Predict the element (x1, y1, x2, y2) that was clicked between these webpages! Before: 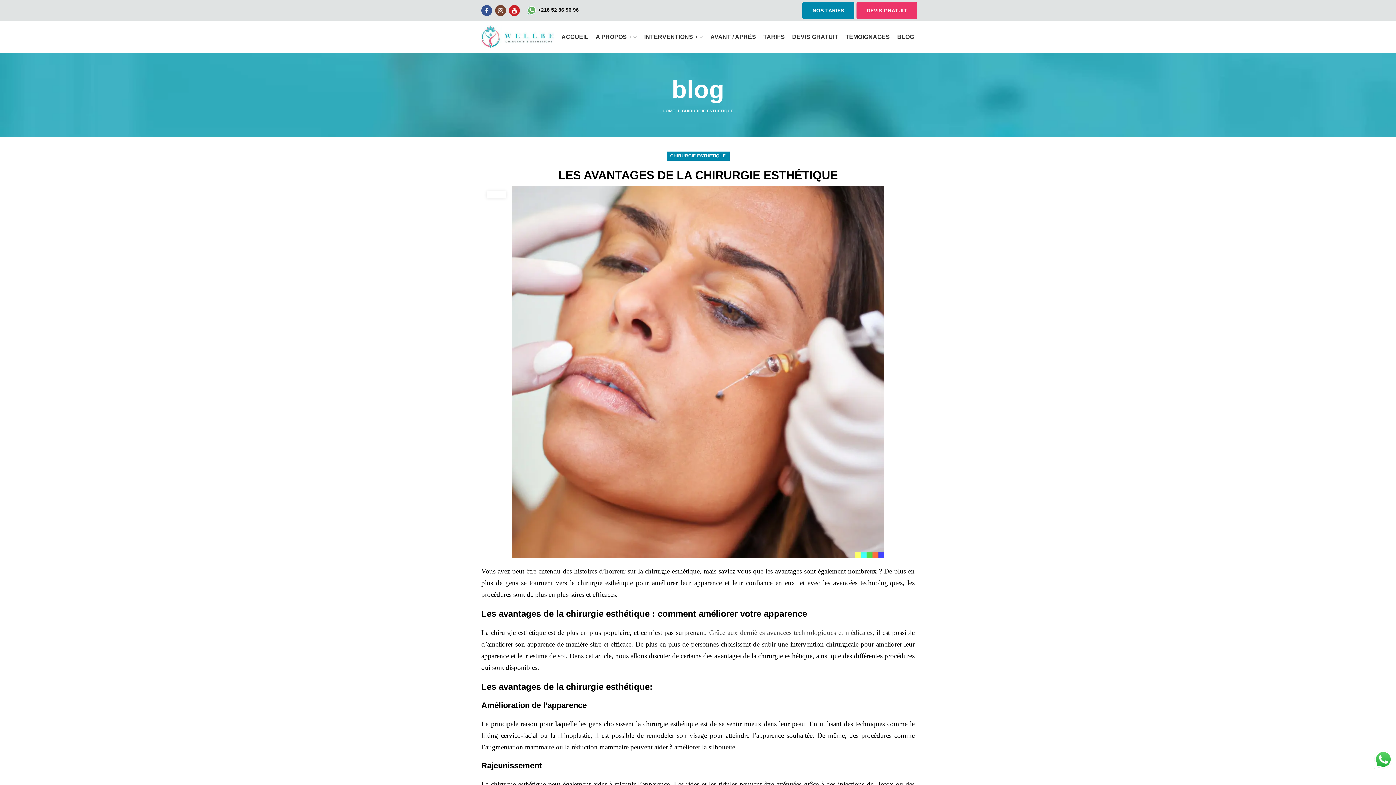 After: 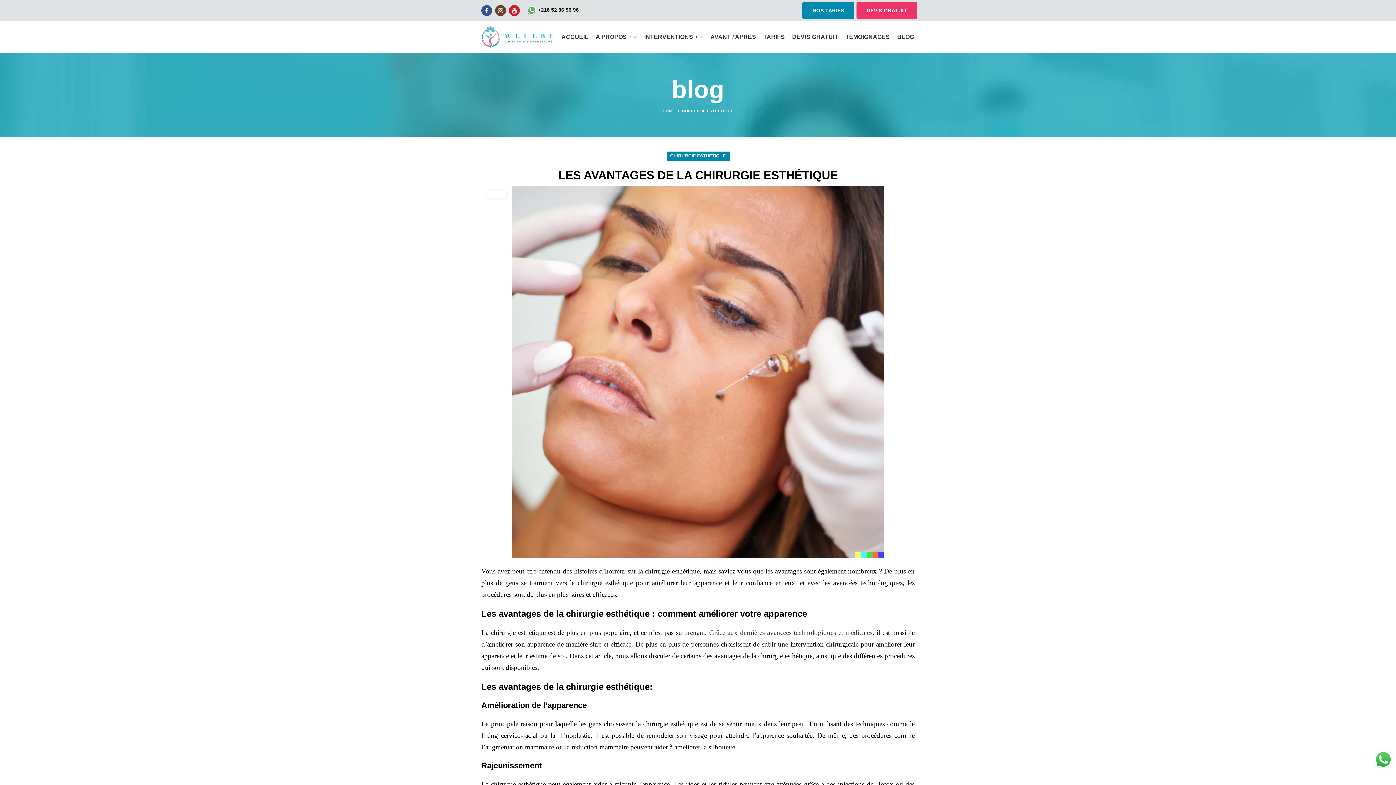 Action: bbox: (495, 4, 506, 15) label:  Instagram